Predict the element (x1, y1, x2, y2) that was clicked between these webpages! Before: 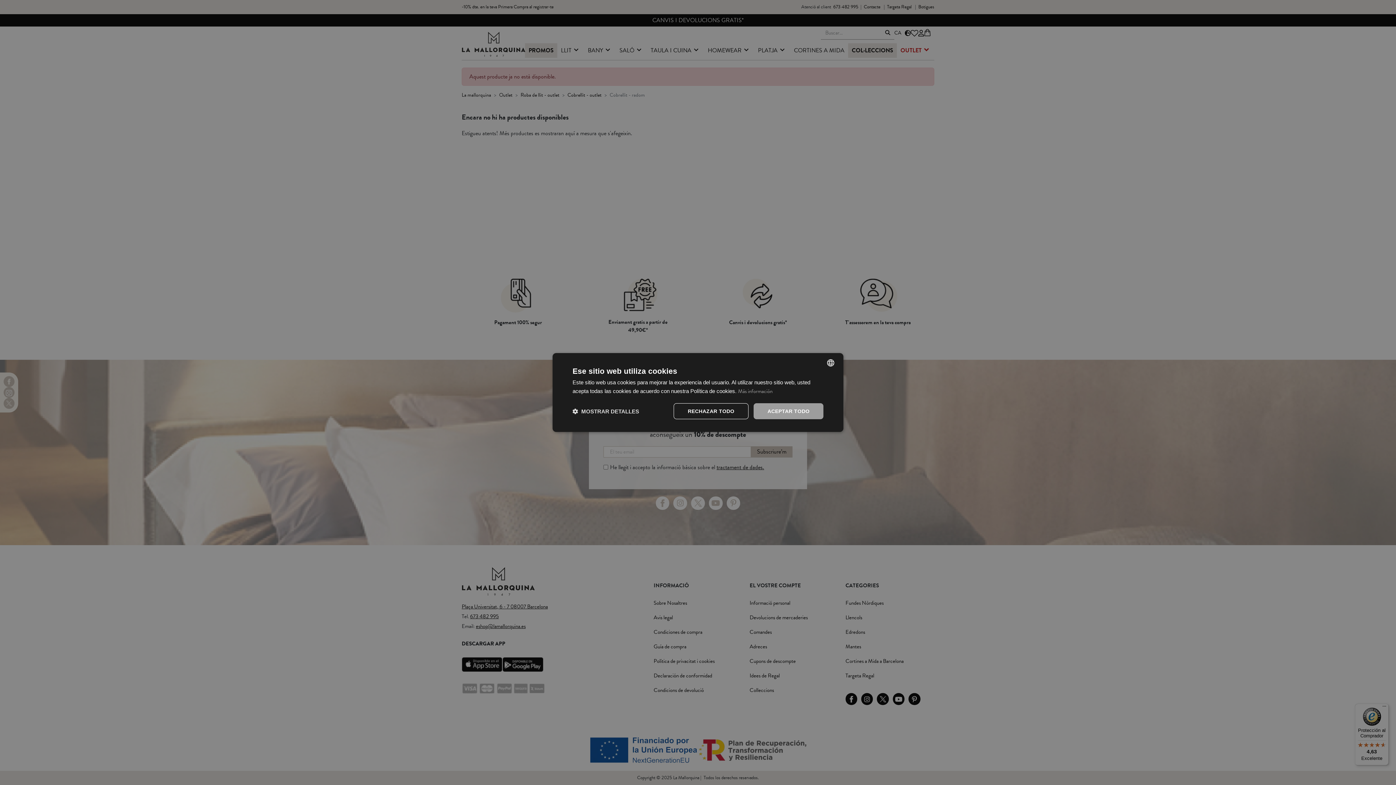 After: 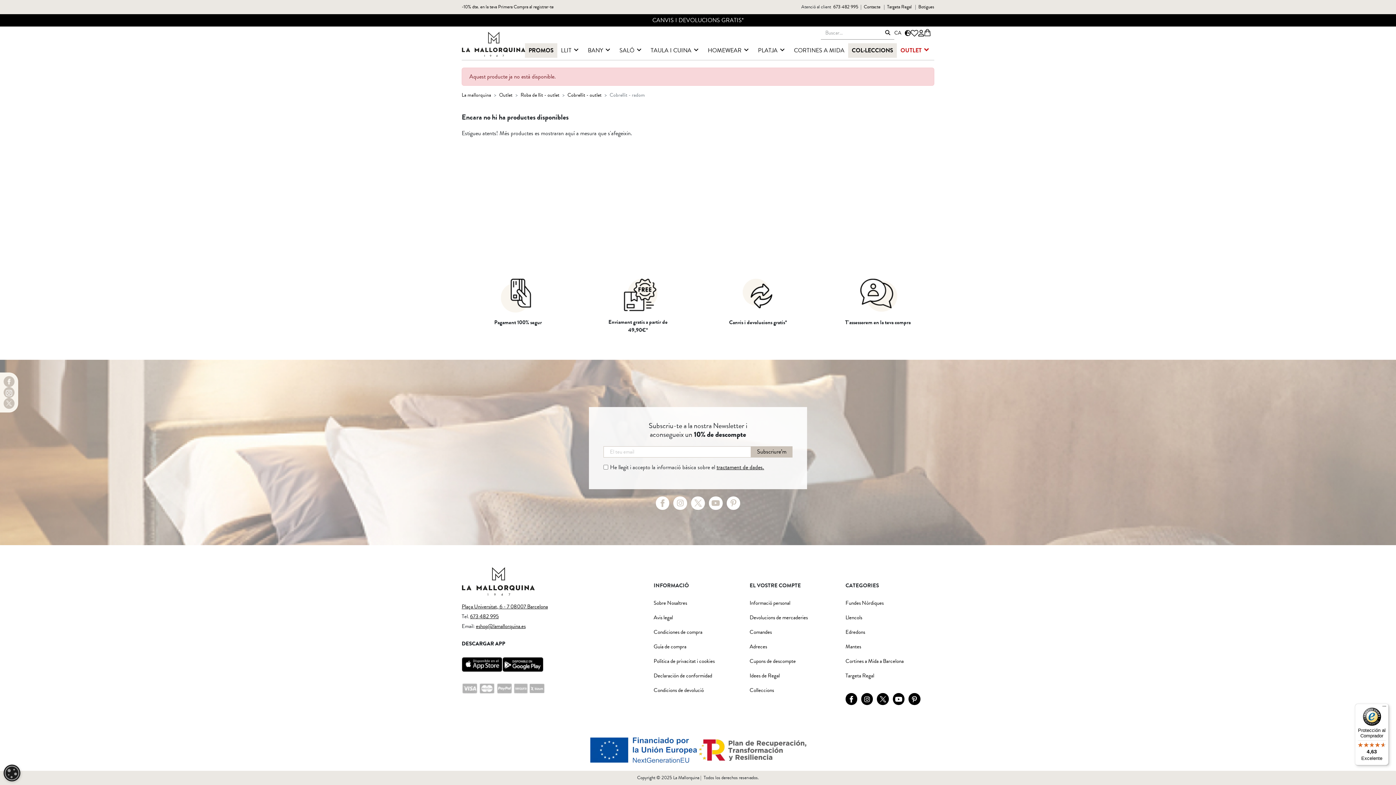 Action: label: RECHAZAR TODO bbox: (673, 403, 748, 419)